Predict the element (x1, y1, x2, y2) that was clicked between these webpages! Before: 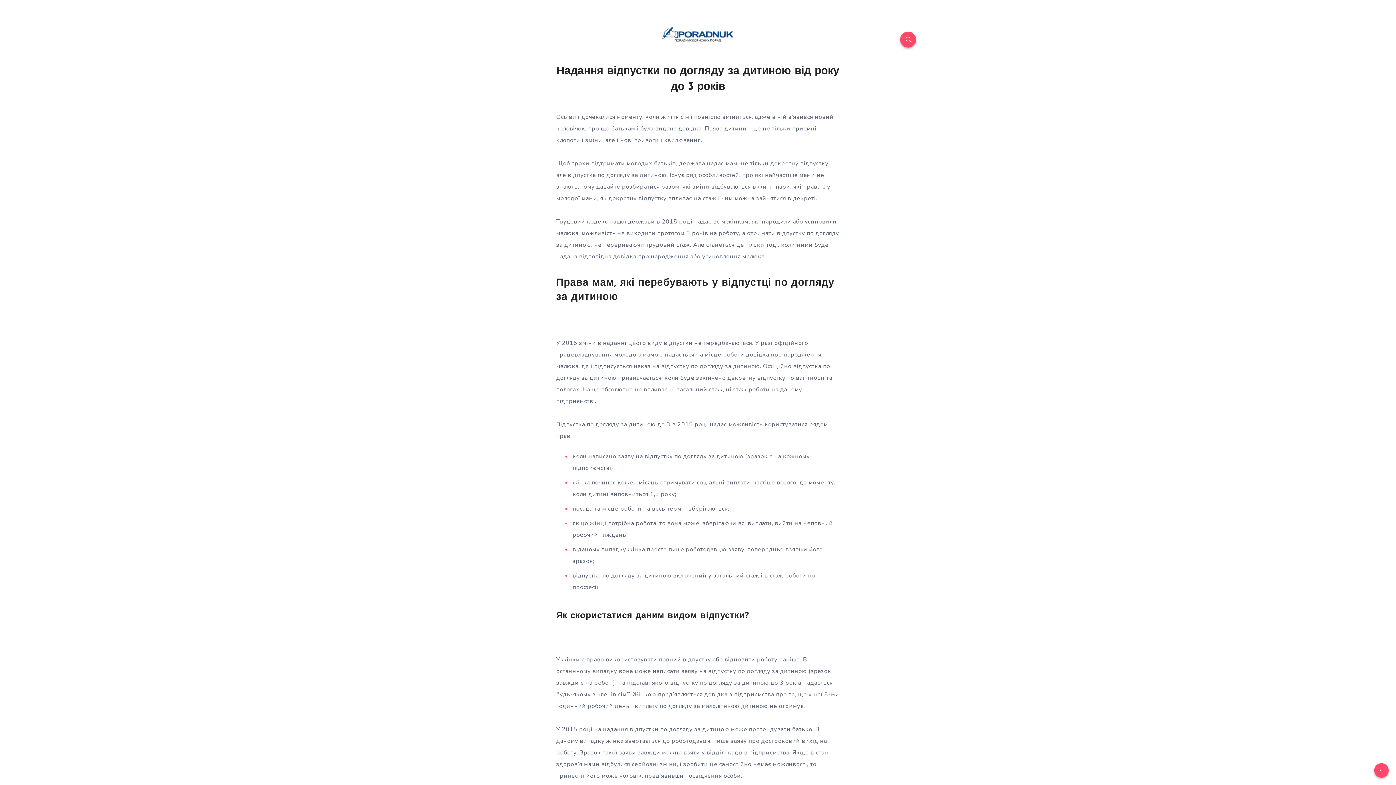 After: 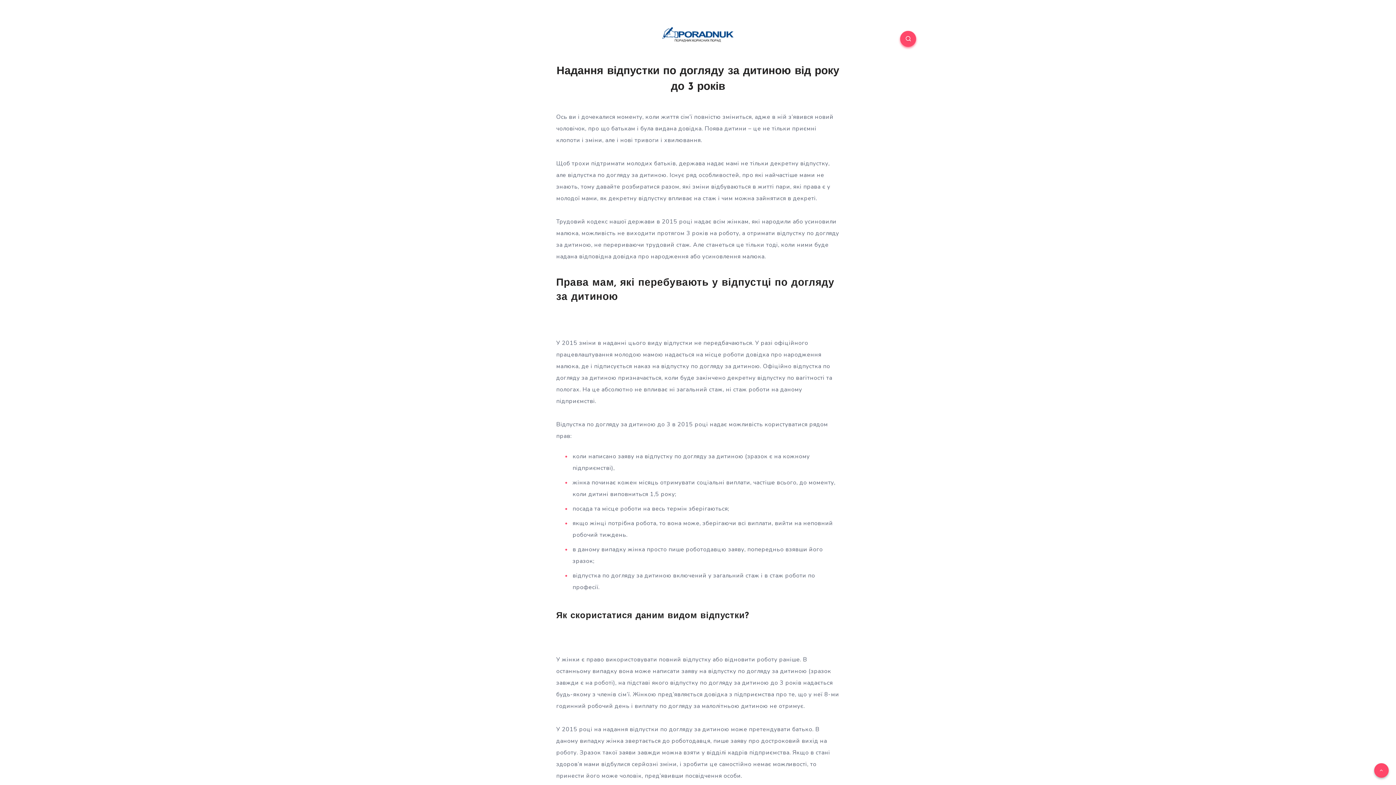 Action: bbox: (900, 31, 916, 47)